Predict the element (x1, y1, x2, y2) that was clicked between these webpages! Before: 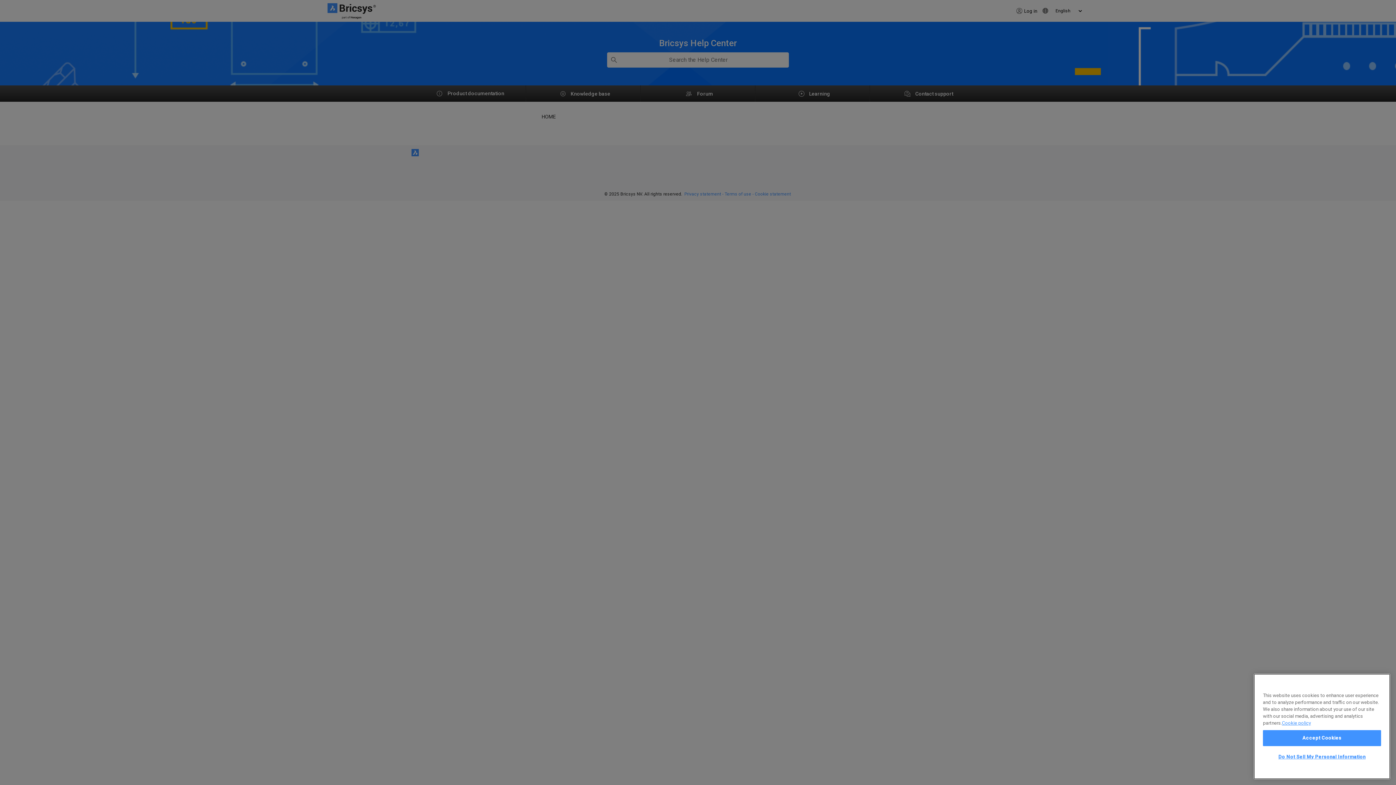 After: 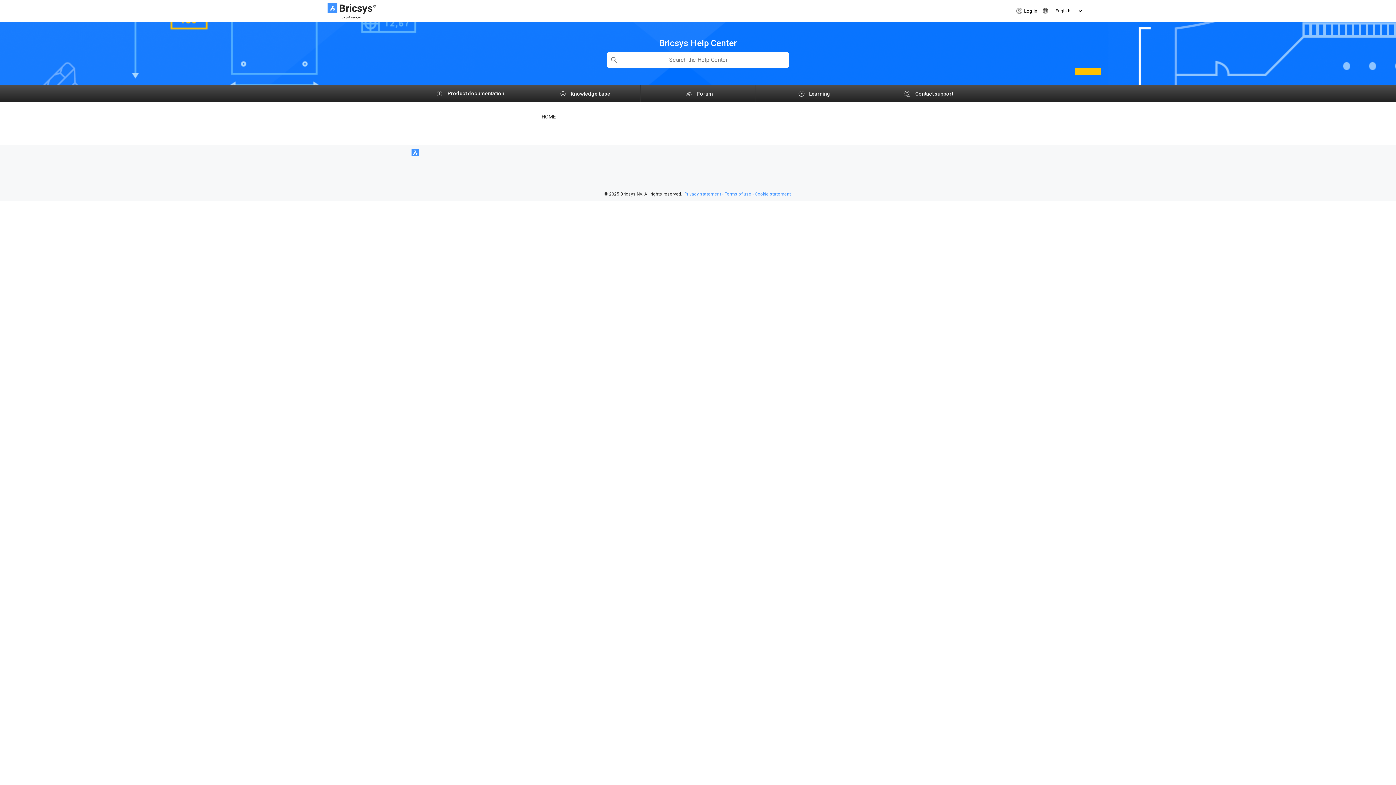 Action: label: Accept Cookies bbox: (1263, 730, 1381, 746)